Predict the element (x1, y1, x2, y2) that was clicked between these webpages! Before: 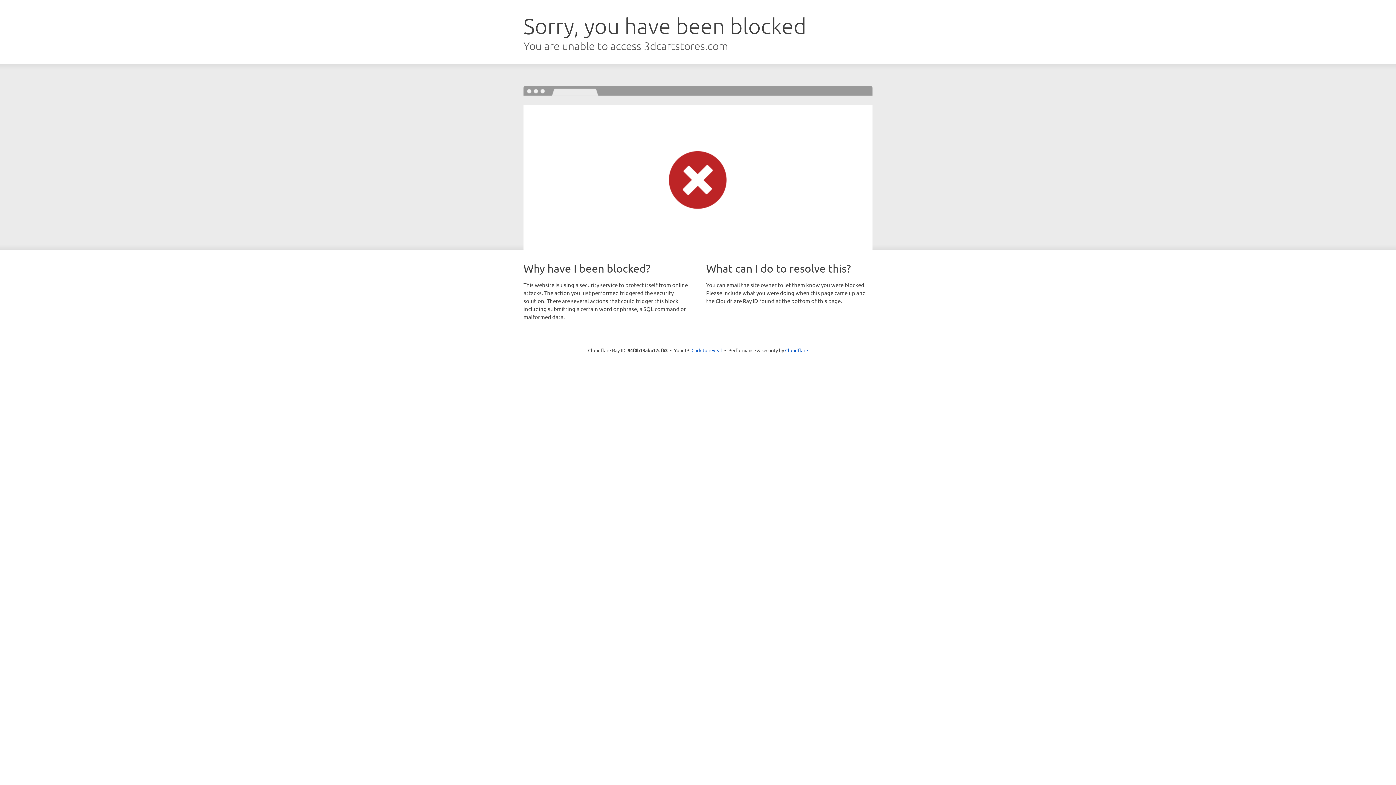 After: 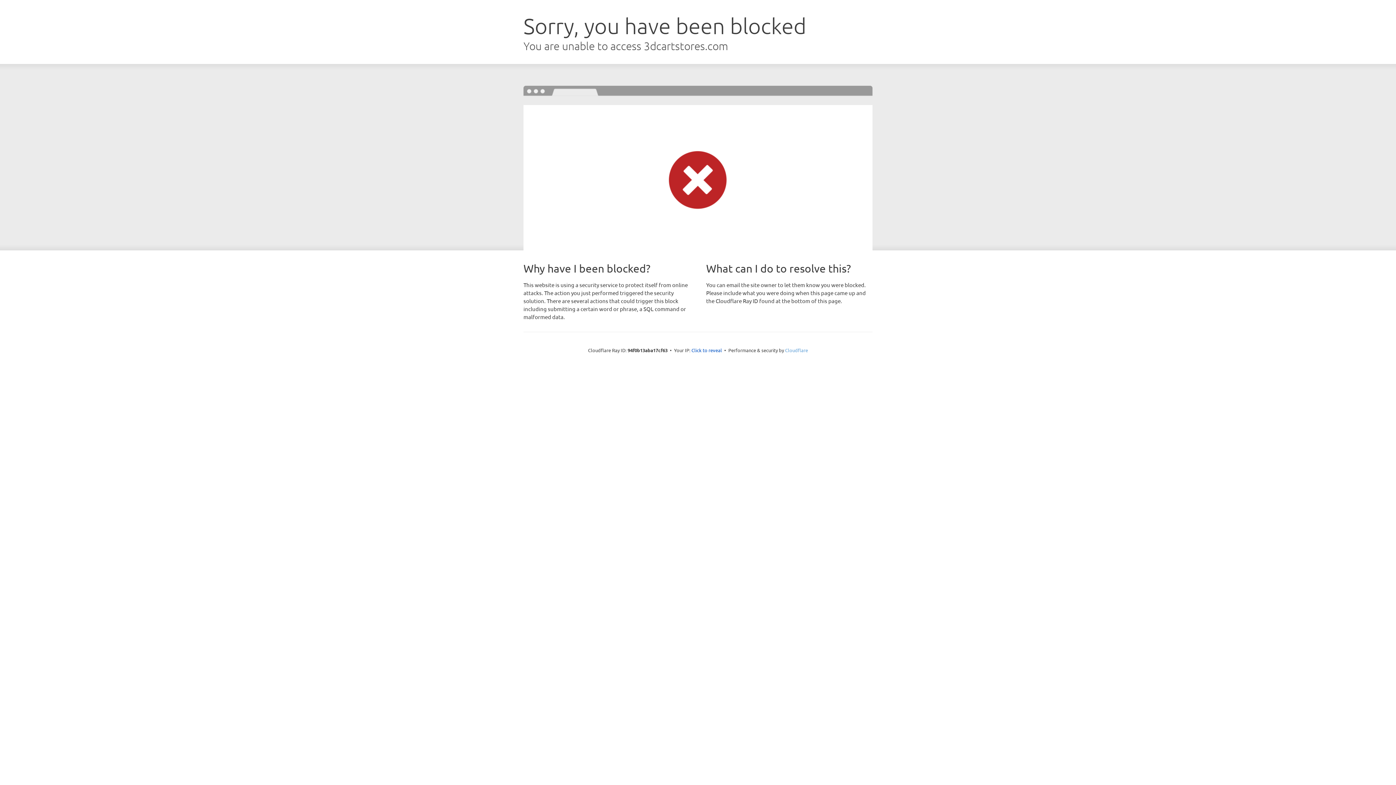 Action: label: Cloudflare bbox: (785, 347, 808, 353)